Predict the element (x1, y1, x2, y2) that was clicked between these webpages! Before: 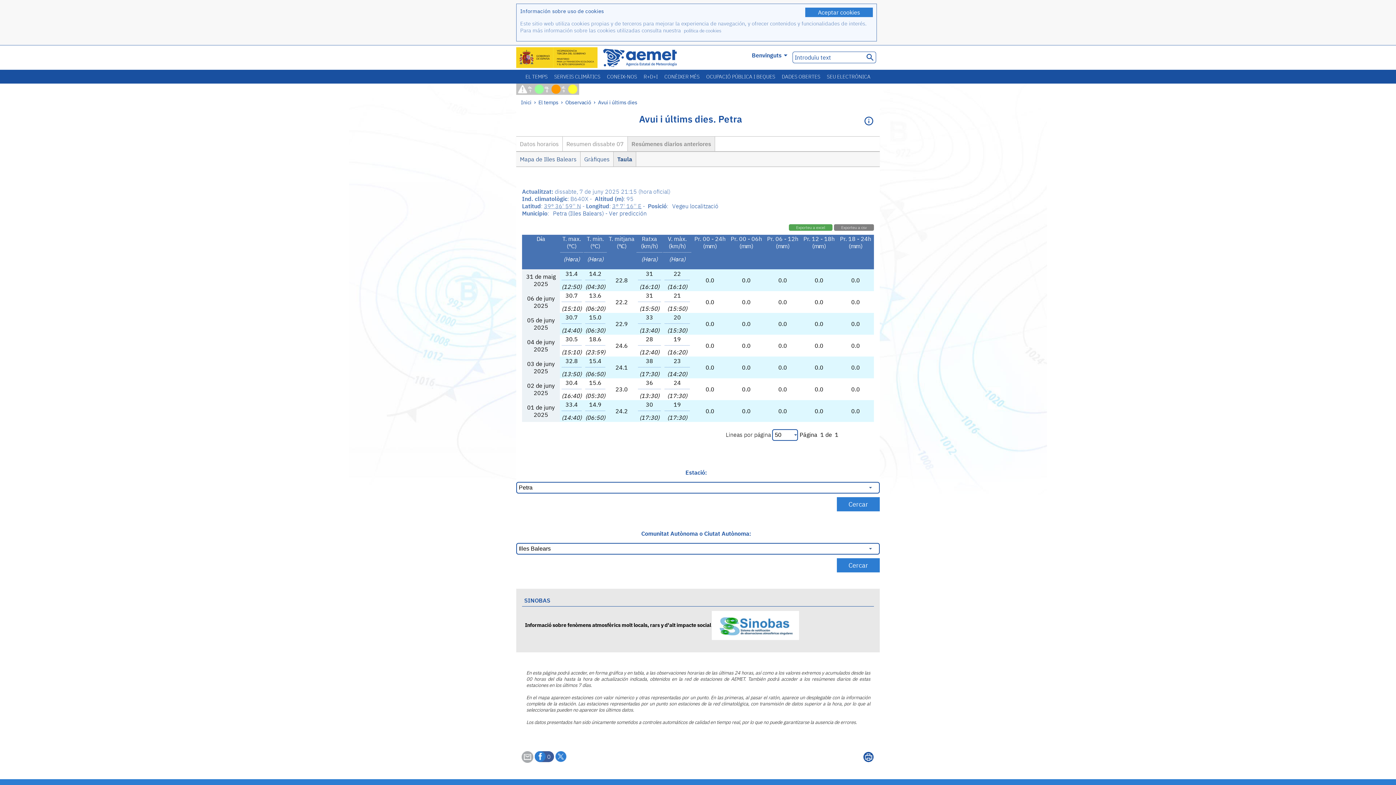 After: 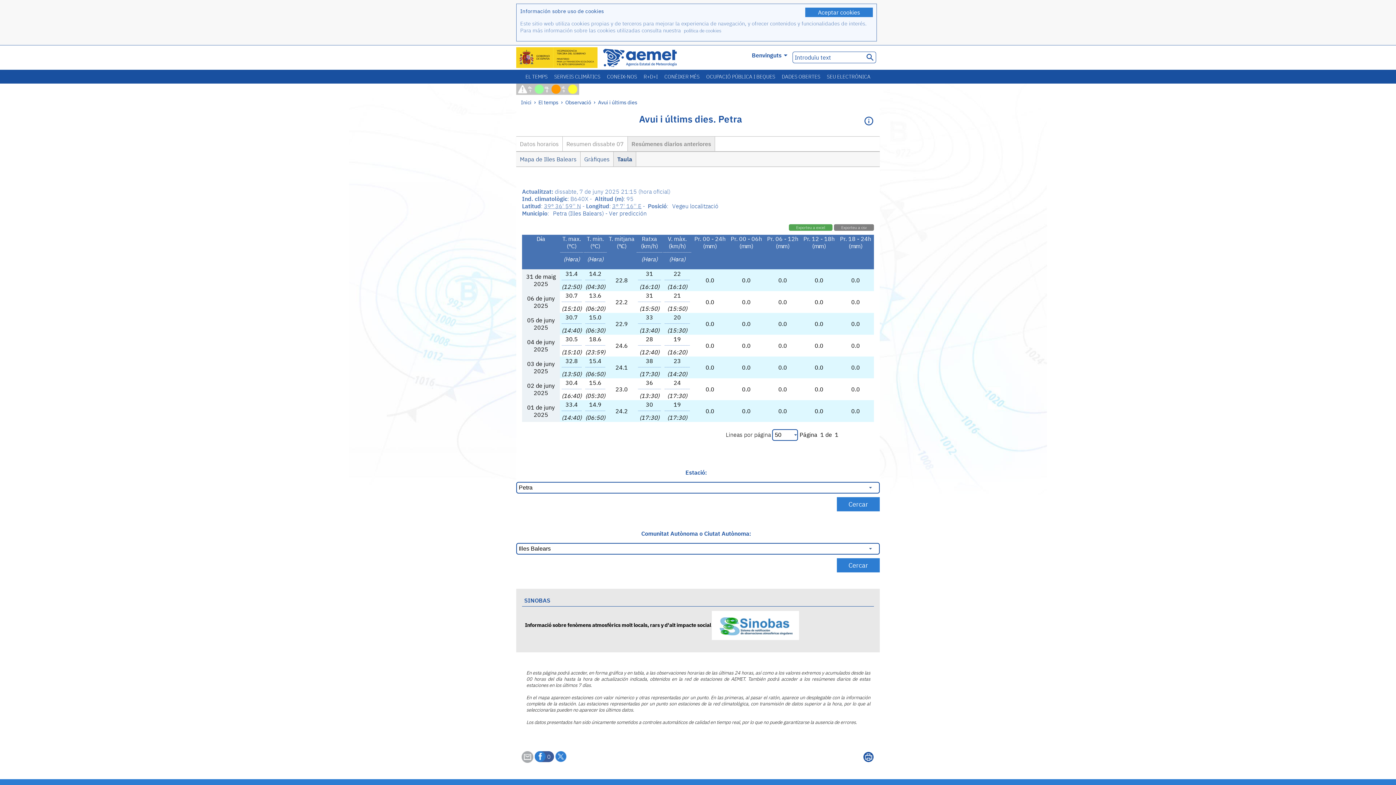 Action: label: Taula bbox: (613, 152, 636, 166)